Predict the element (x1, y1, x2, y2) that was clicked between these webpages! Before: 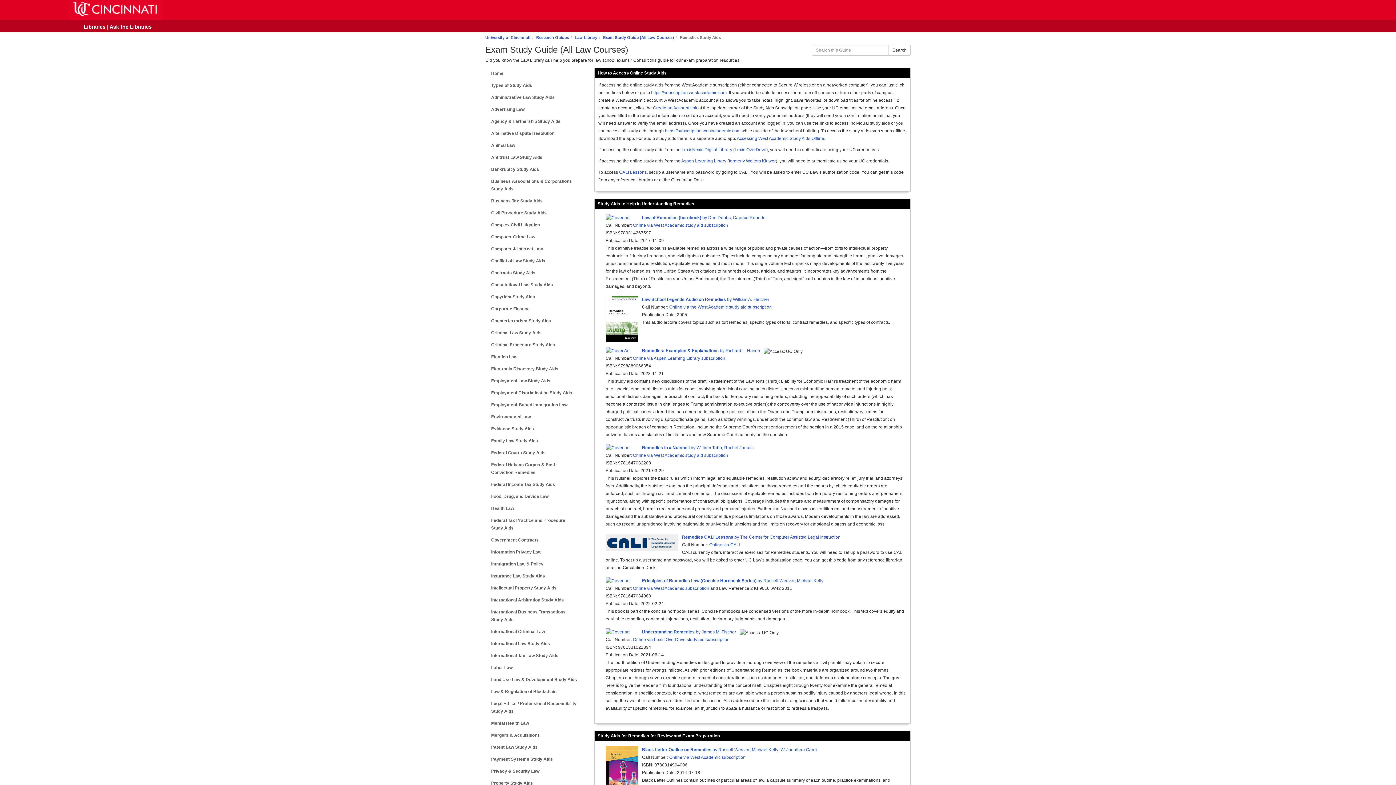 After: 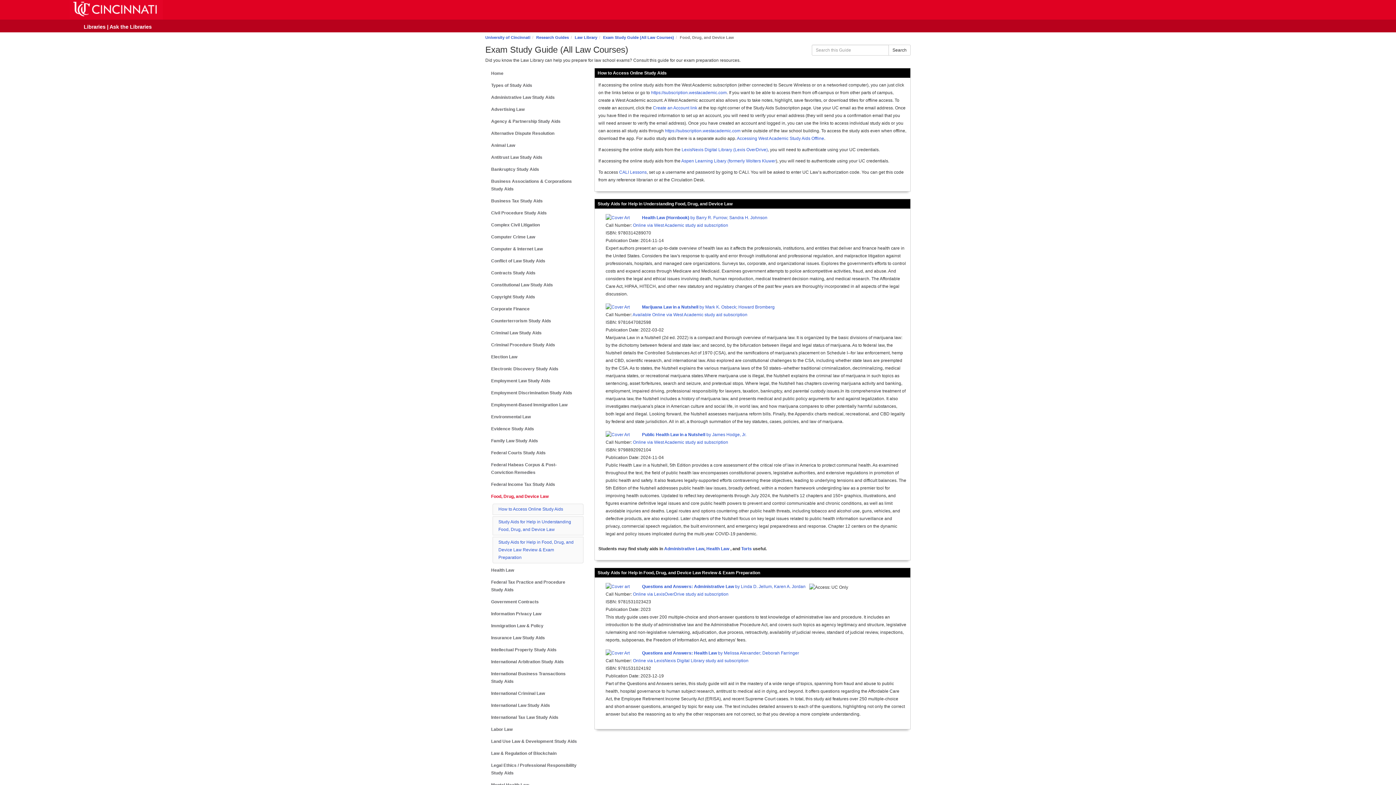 Action: label: Food, Drug, and Device Law bbox: (485, 491, 583, 502)